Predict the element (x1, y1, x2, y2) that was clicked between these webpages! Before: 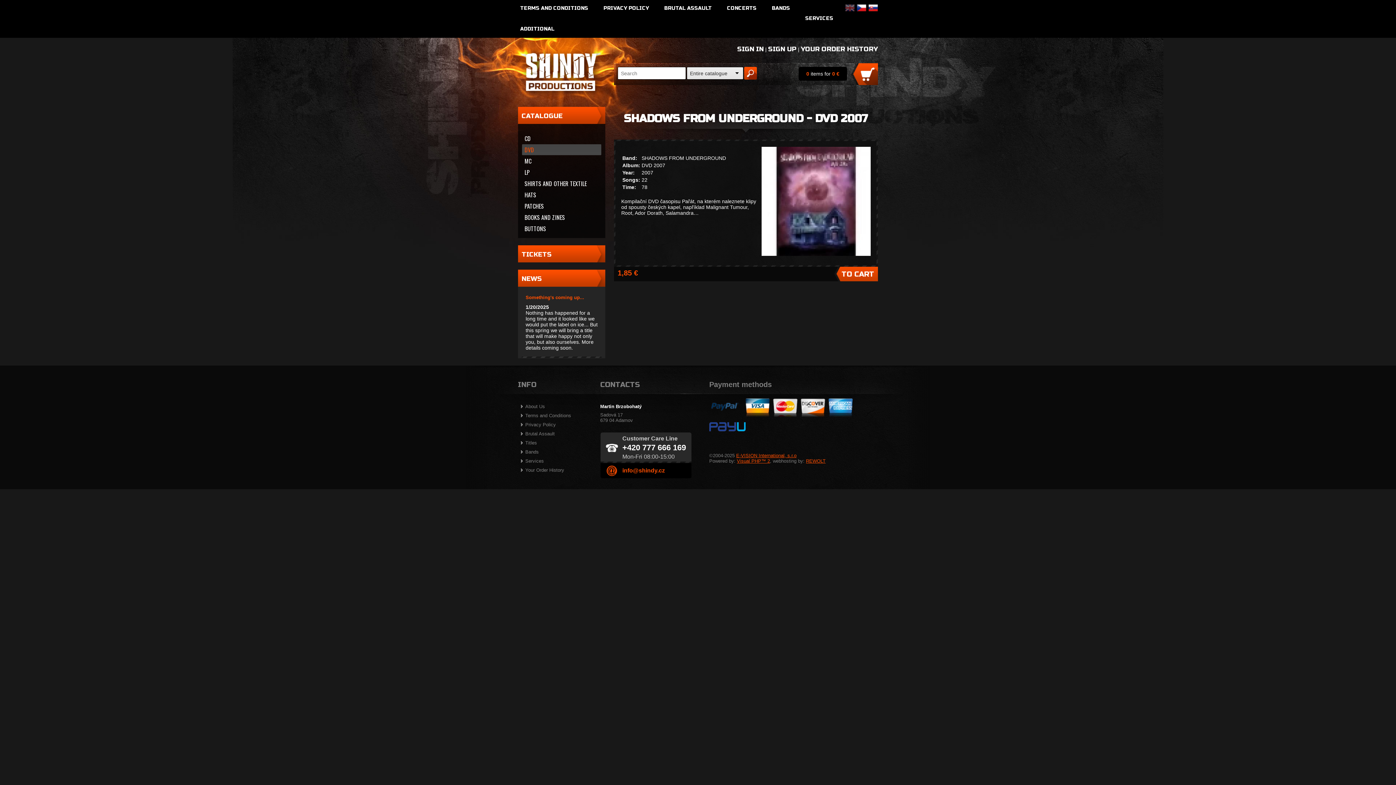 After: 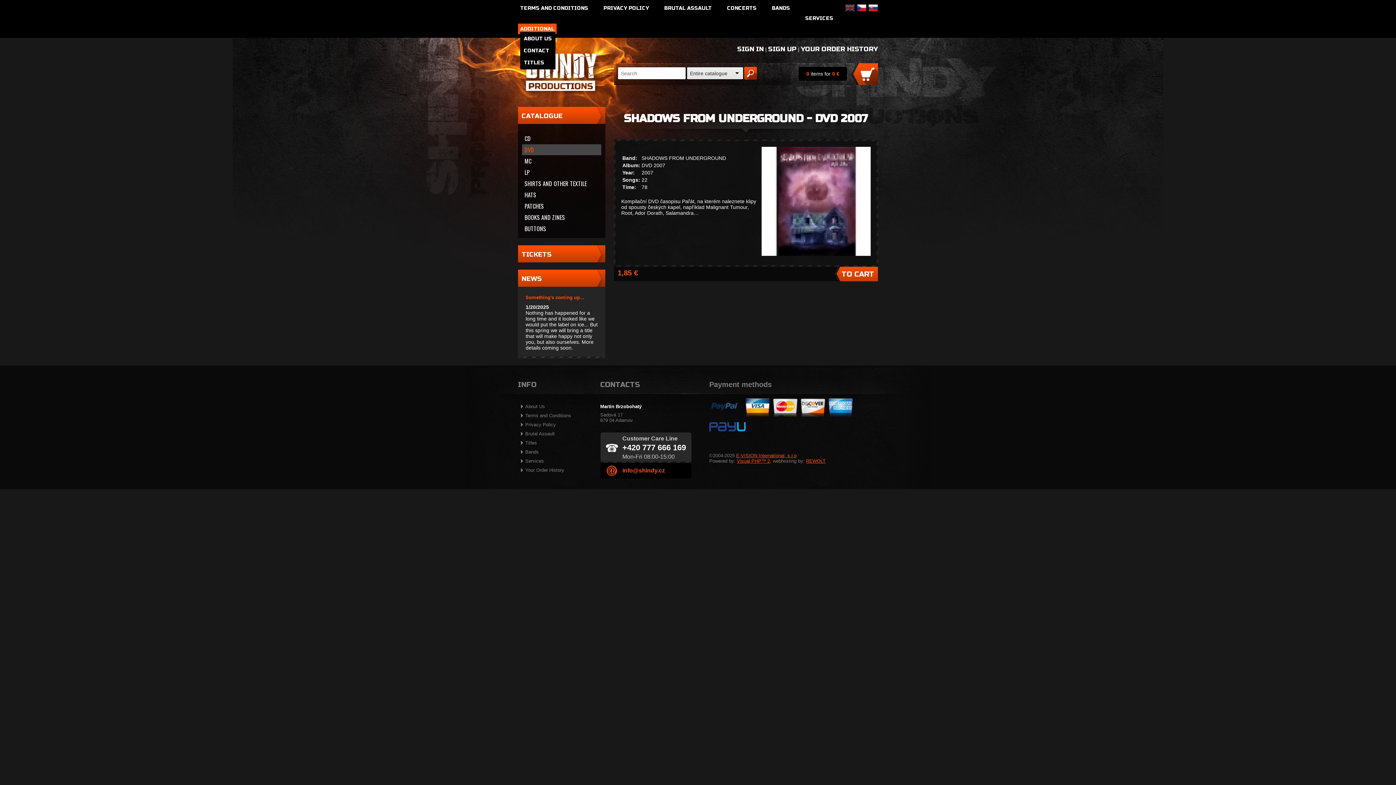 Action: bbox: (520, 25, 554, 32) label: ADDITIONAL